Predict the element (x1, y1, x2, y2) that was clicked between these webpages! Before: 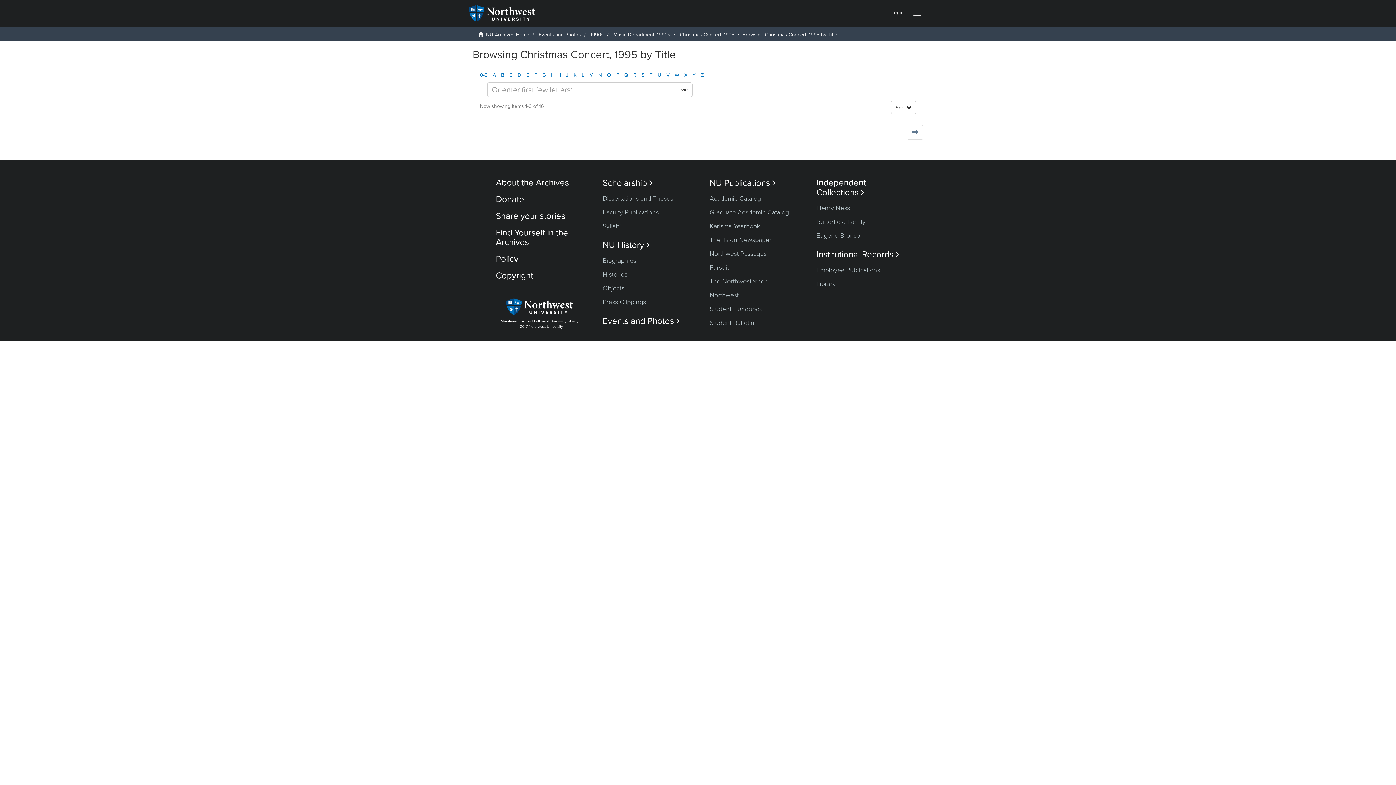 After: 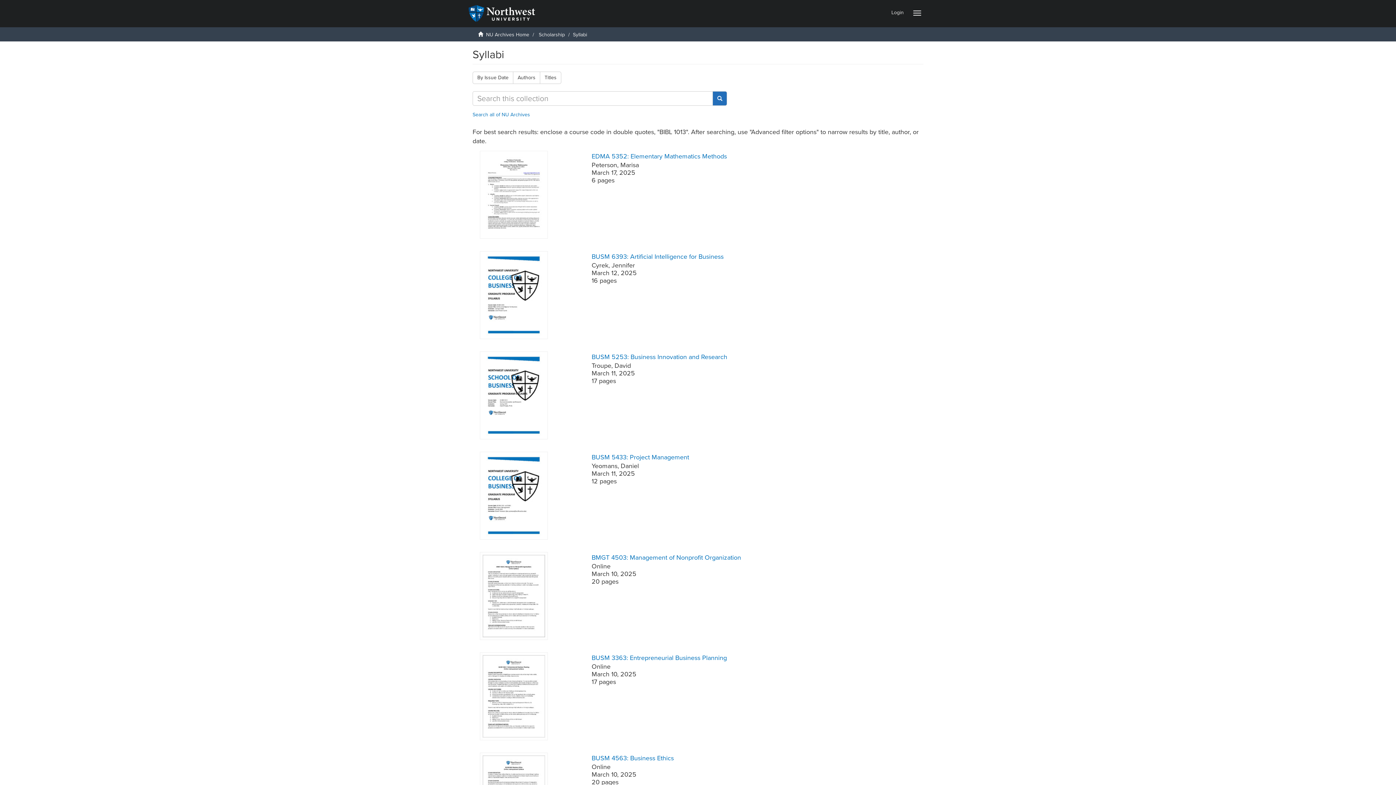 Action: bbox: (602, 222, 621, 230) label: Syllabi